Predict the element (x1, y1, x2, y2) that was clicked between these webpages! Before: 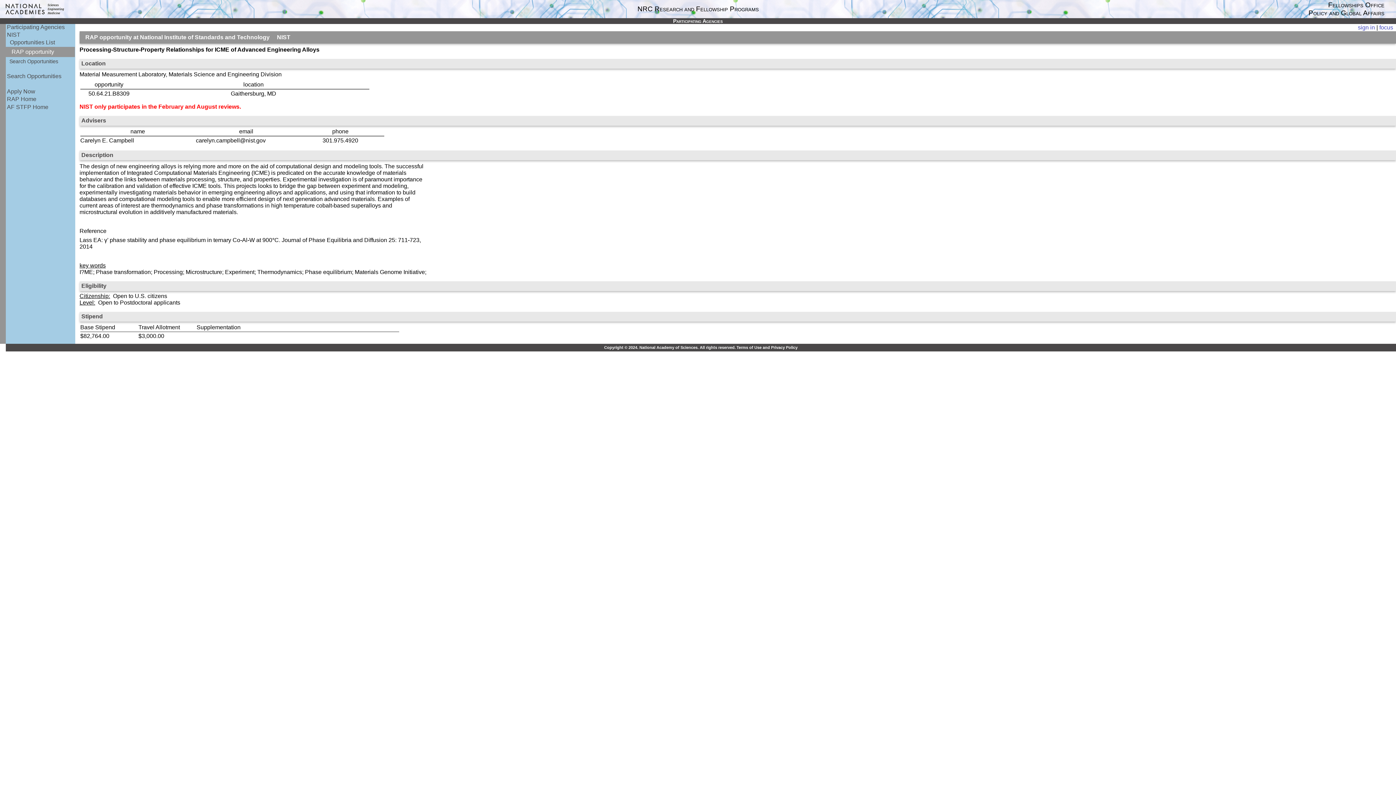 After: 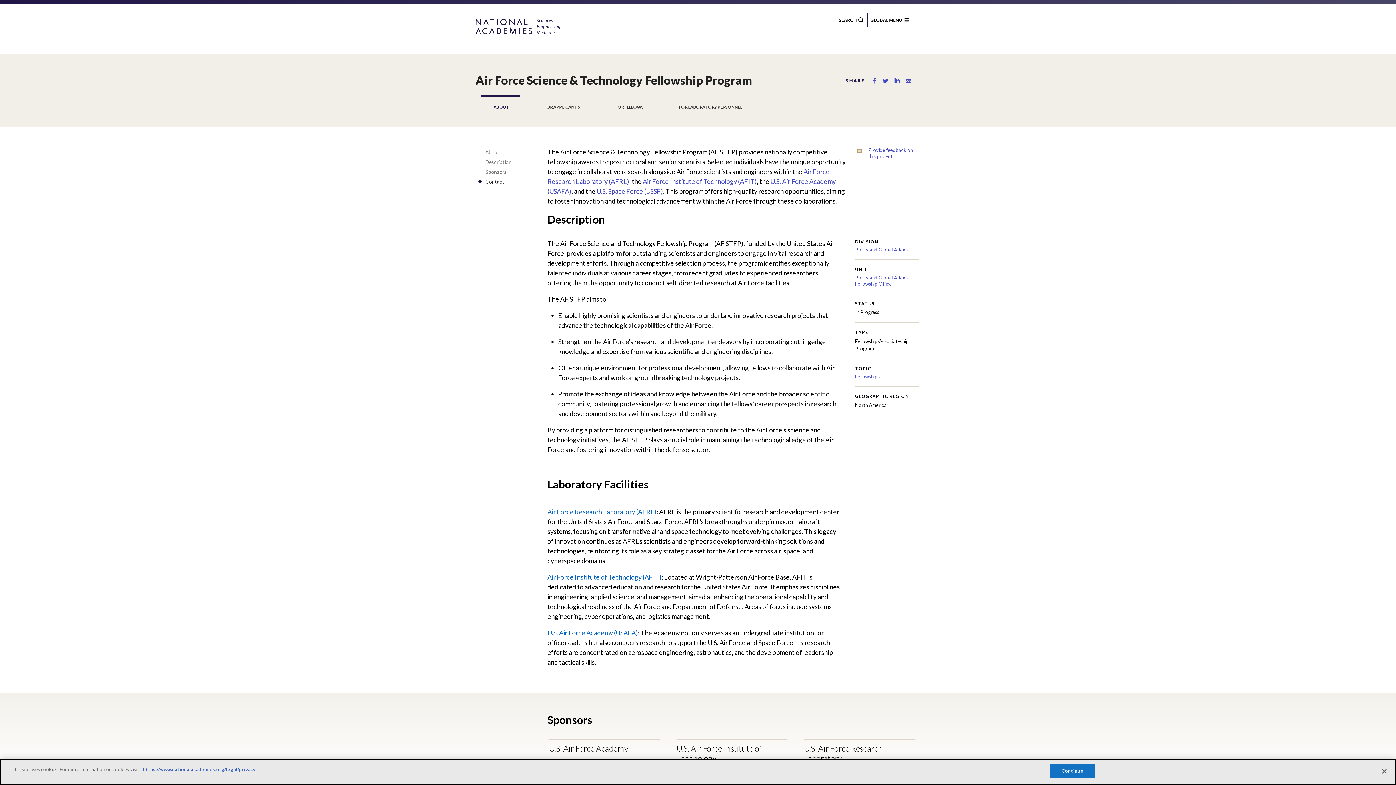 Action: label: AF STFP Home bbox: (6, 103, 48, 110)